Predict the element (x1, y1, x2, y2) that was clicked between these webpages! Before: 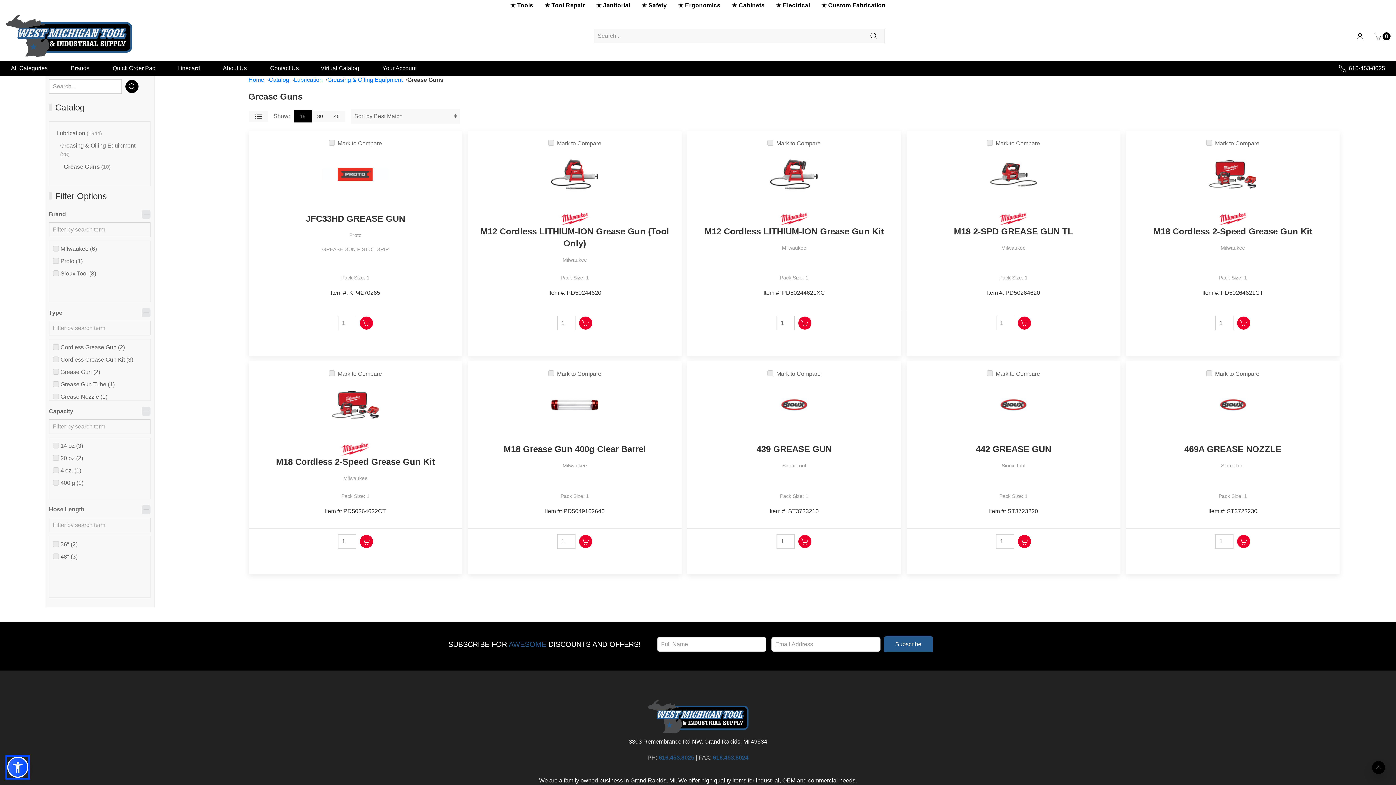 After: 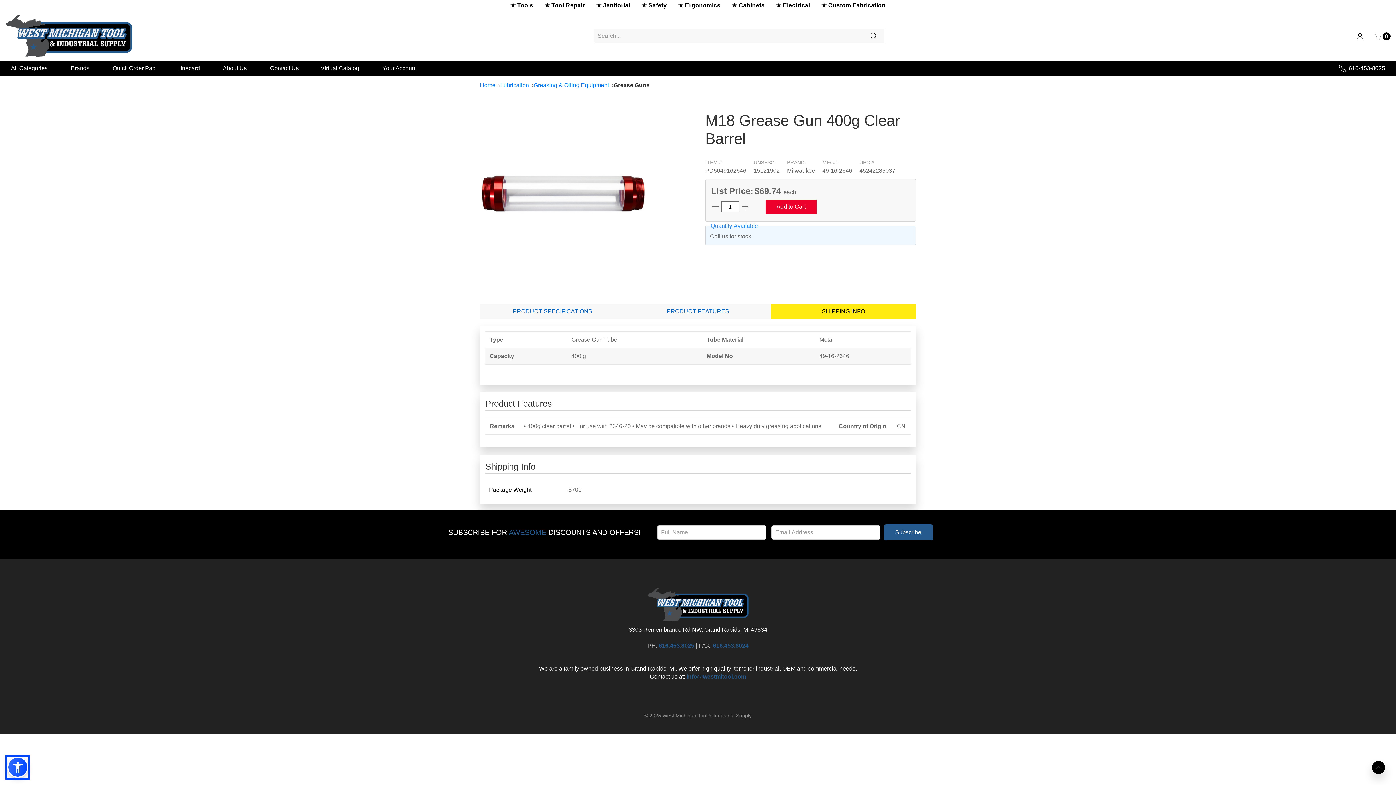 Action: label: M18 Grease Gun 400g Clear Barrel

Milwaukee bbox: (473, 439, 676, 465)